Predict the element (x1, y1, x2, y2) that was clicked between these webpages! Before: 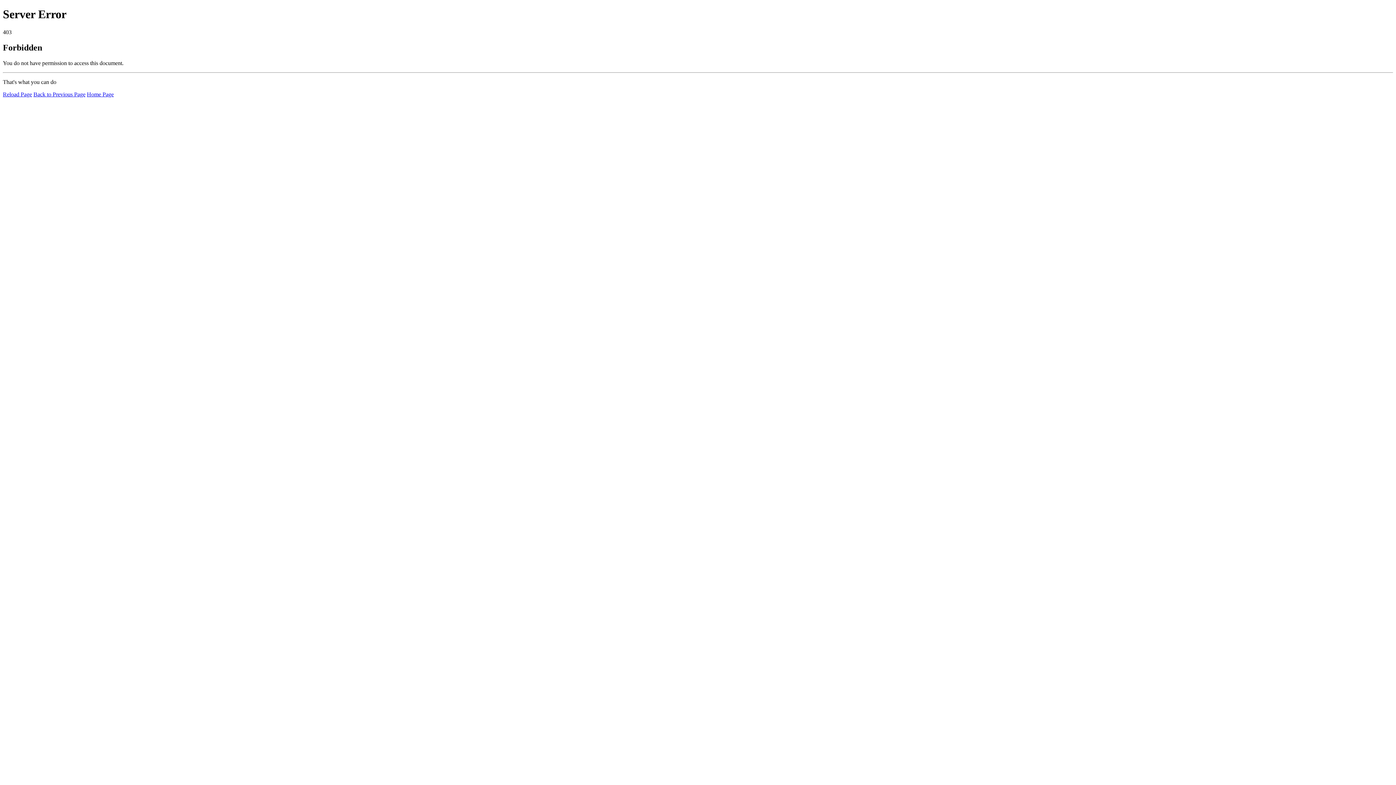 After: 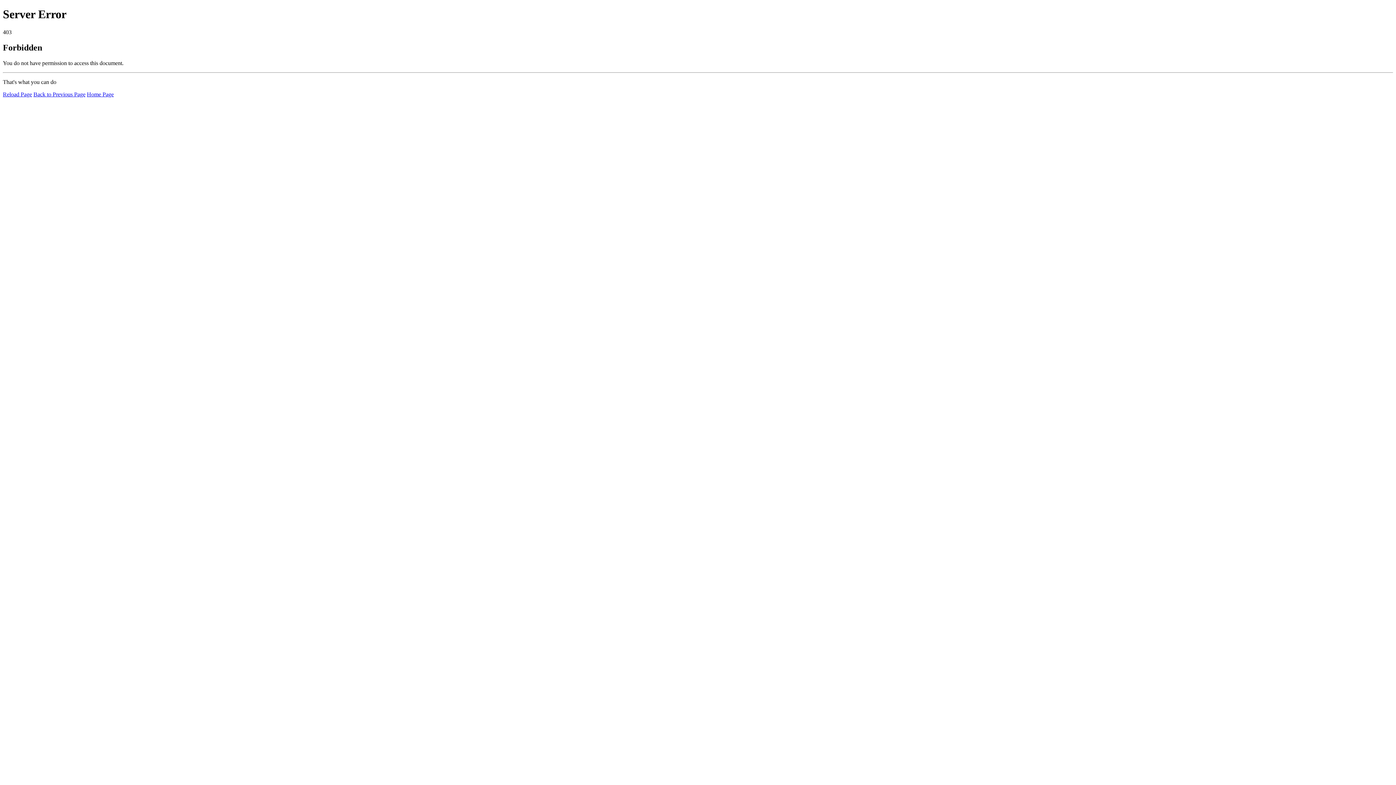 Action: label: Home Page bbox: (86, 91, 113, 97)